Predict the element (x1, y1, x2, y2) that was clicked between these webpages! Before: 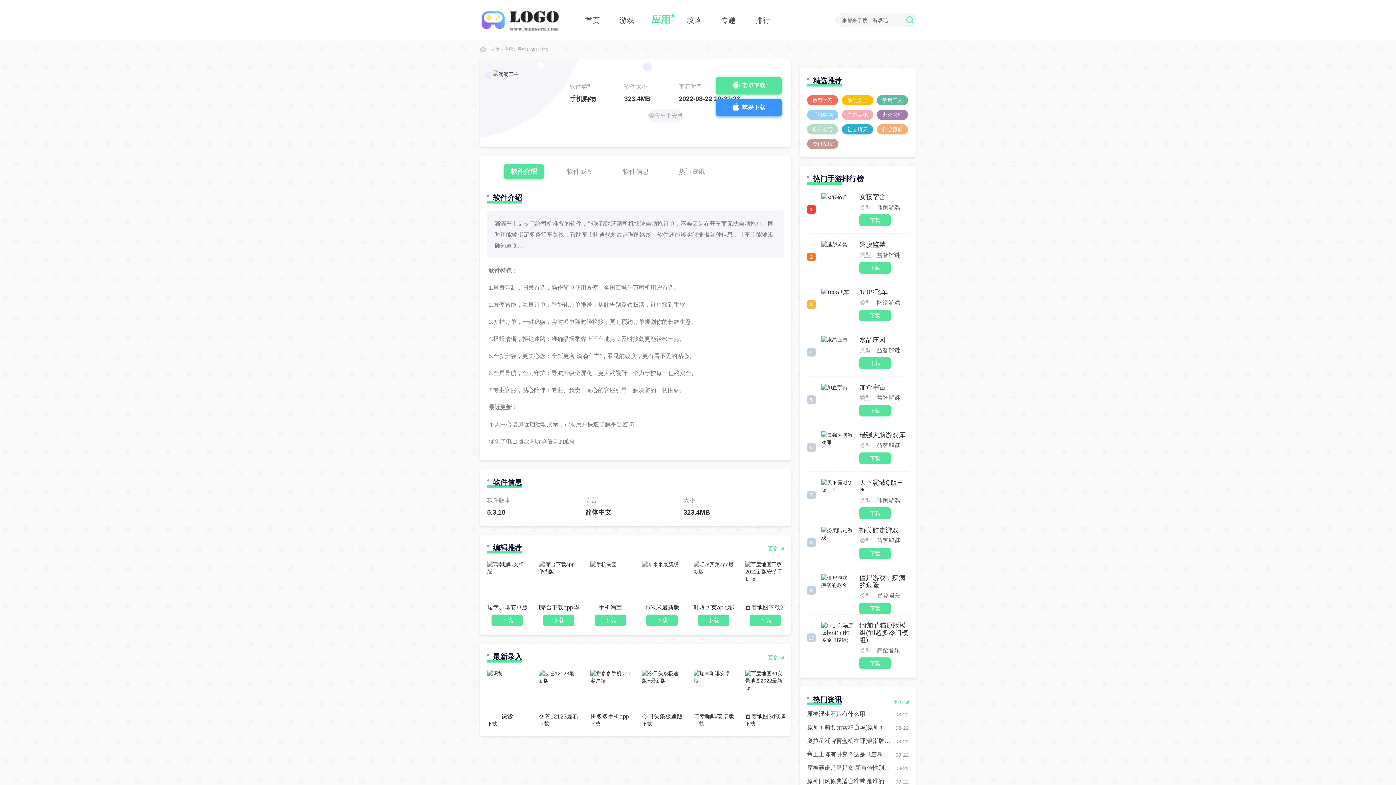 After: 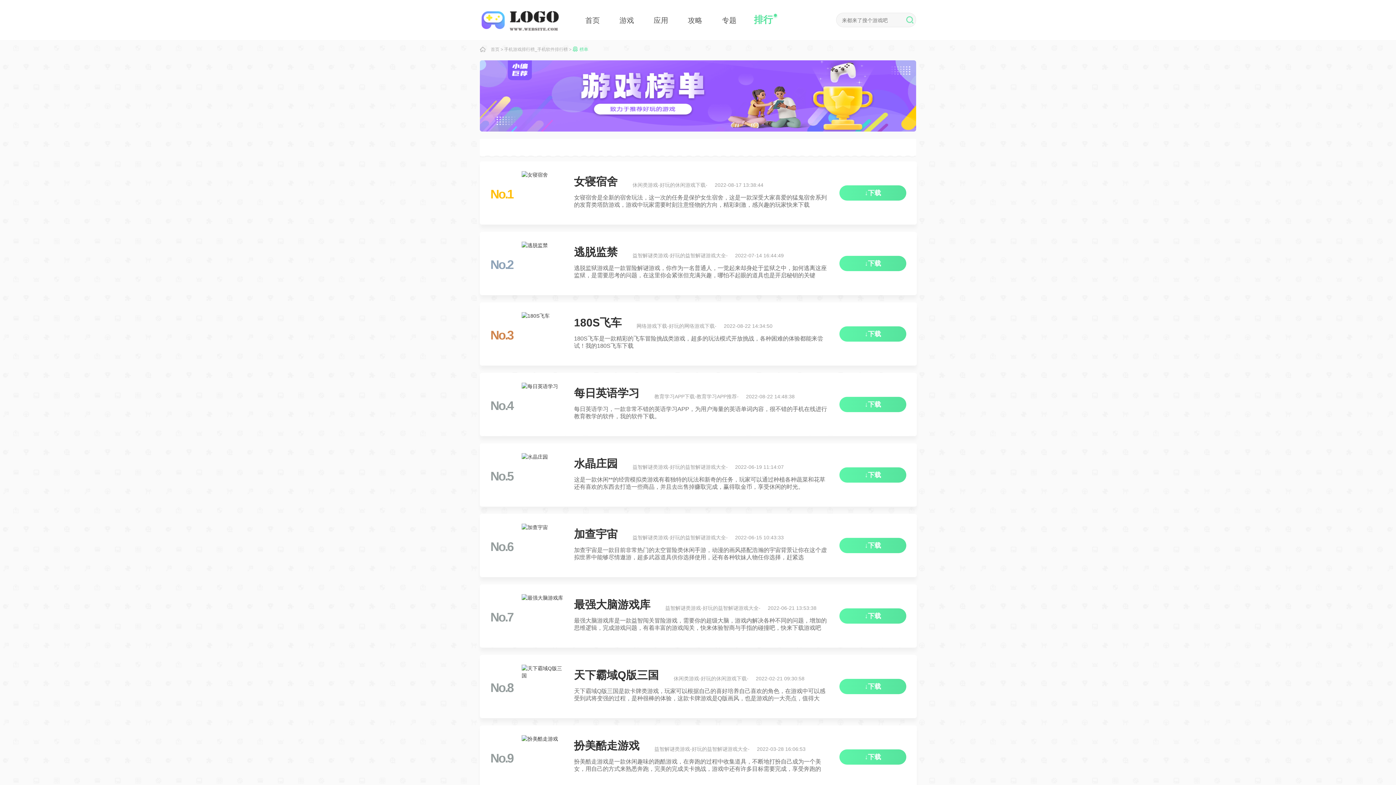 Action: bbox: (753, 0, 772, 24) label: 排行